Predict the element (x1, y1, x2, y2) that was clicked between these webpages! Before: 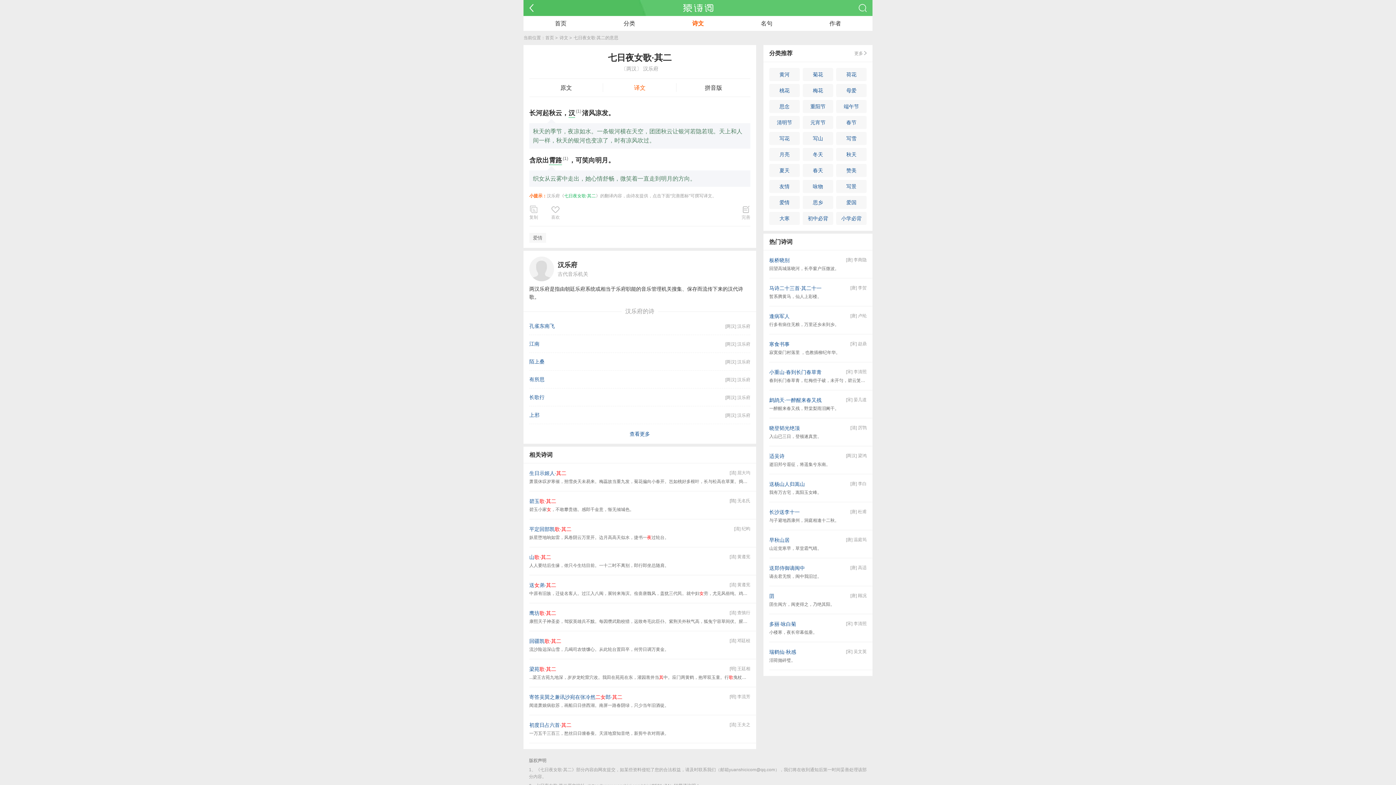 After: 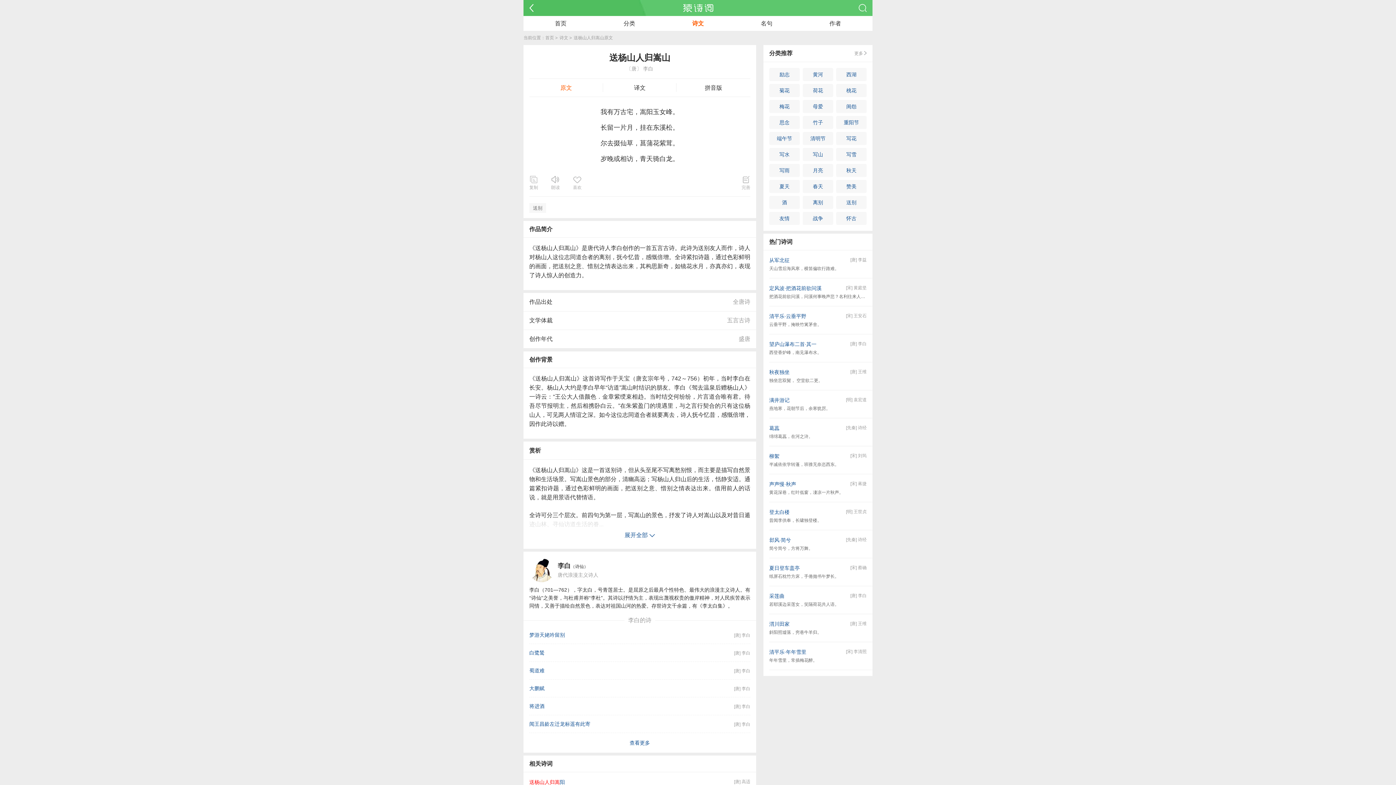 Action: bbox: (769, 474, 872, 502) label: 送杨山人归嵩山

[唐] 李白

我有万古宅，嵩阳玉女峰。